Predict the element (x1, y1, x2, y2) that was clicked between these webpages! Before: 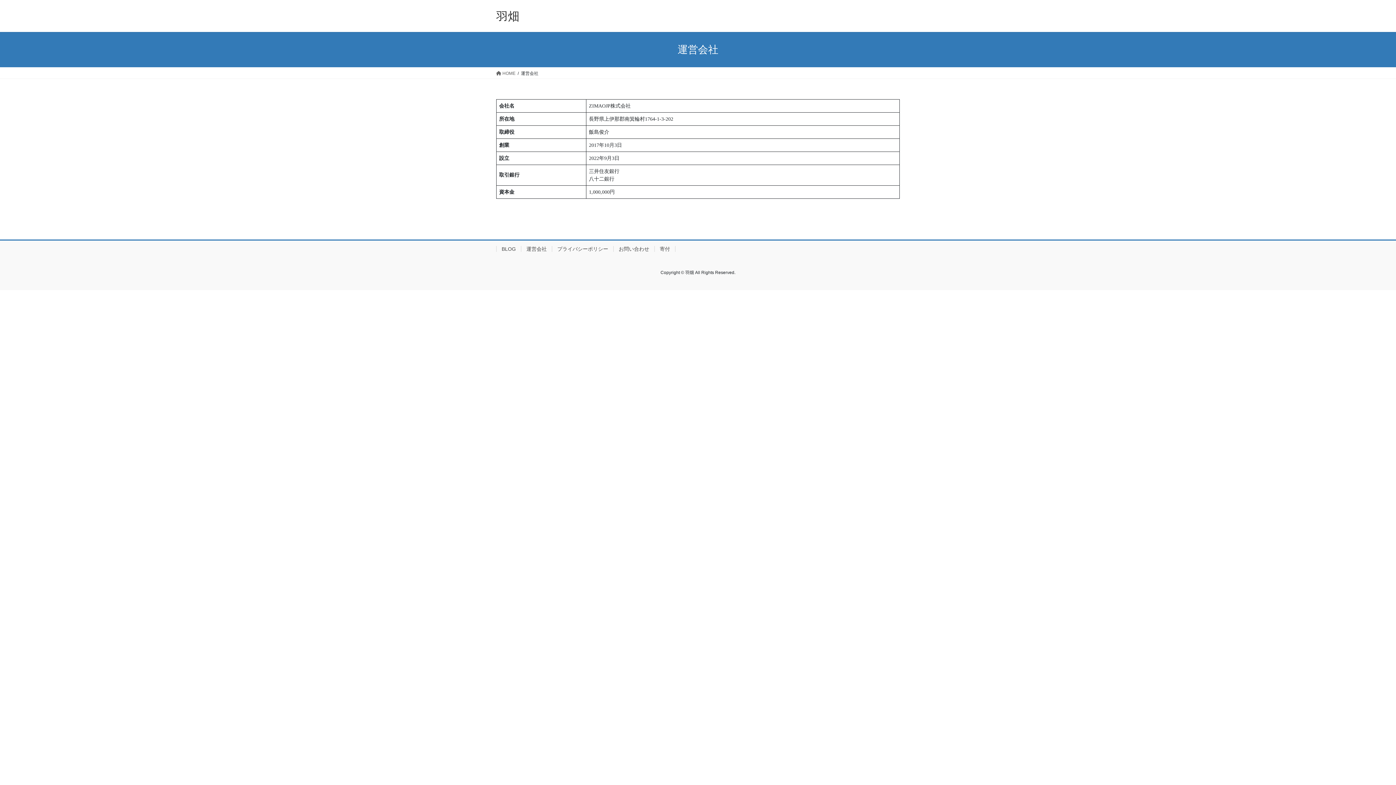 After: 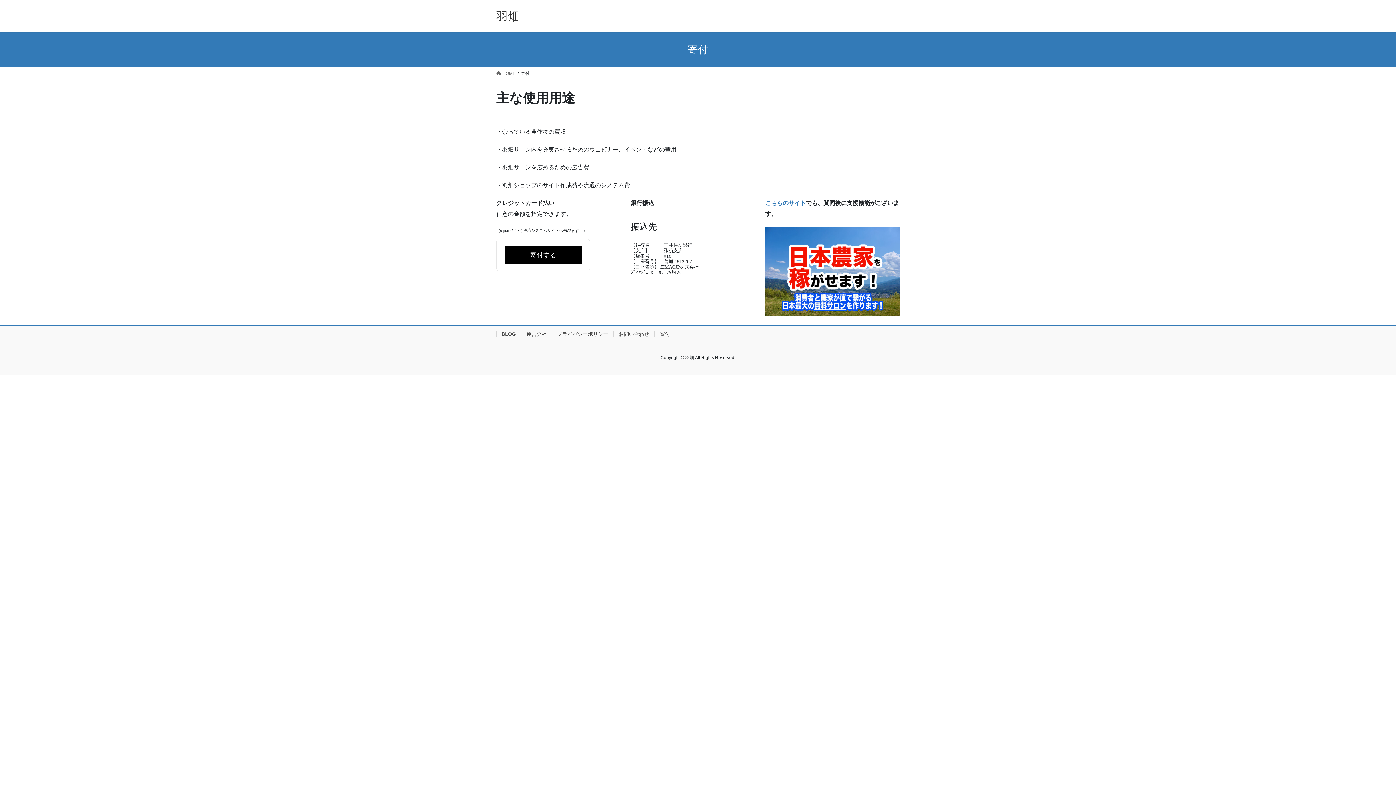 Action: bbox: (654, 246, 675, 252) label: 寄付